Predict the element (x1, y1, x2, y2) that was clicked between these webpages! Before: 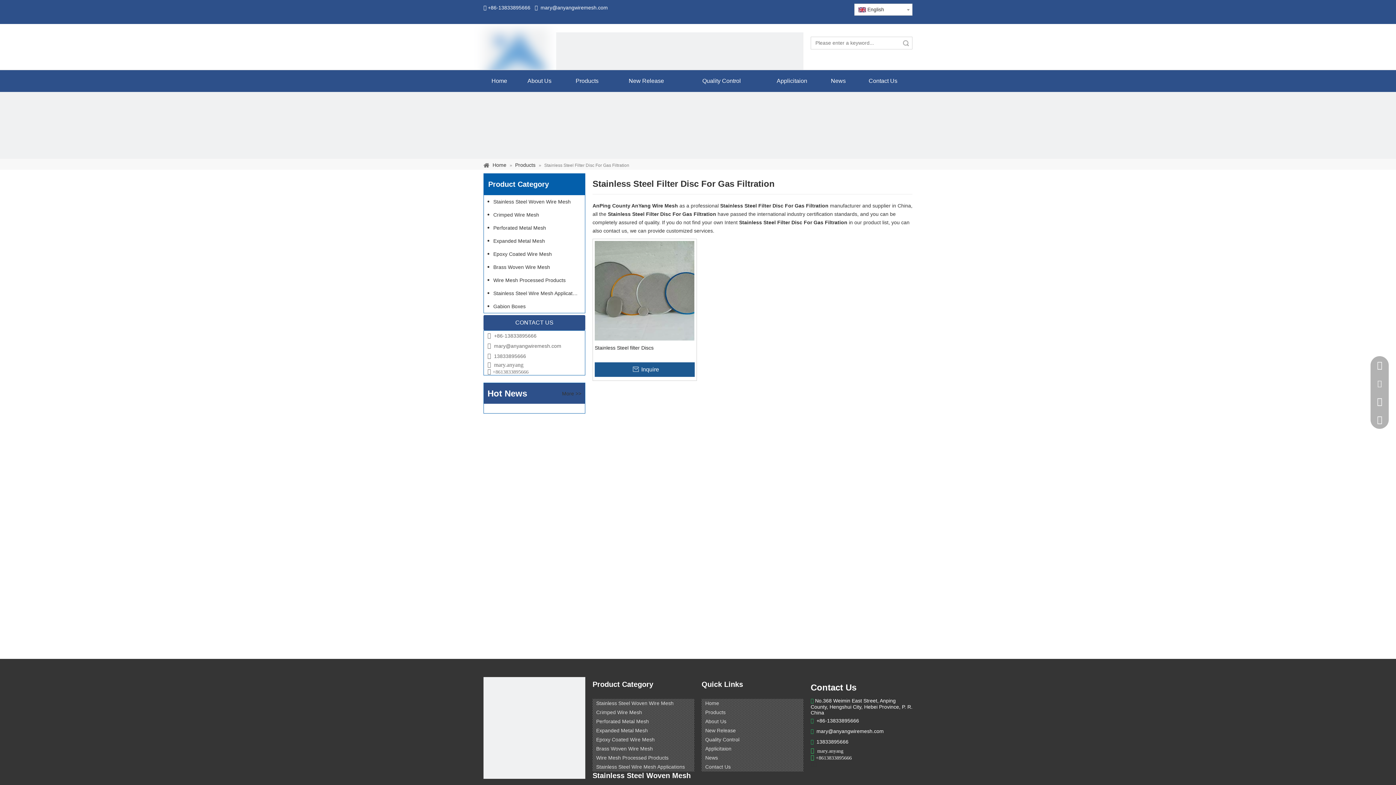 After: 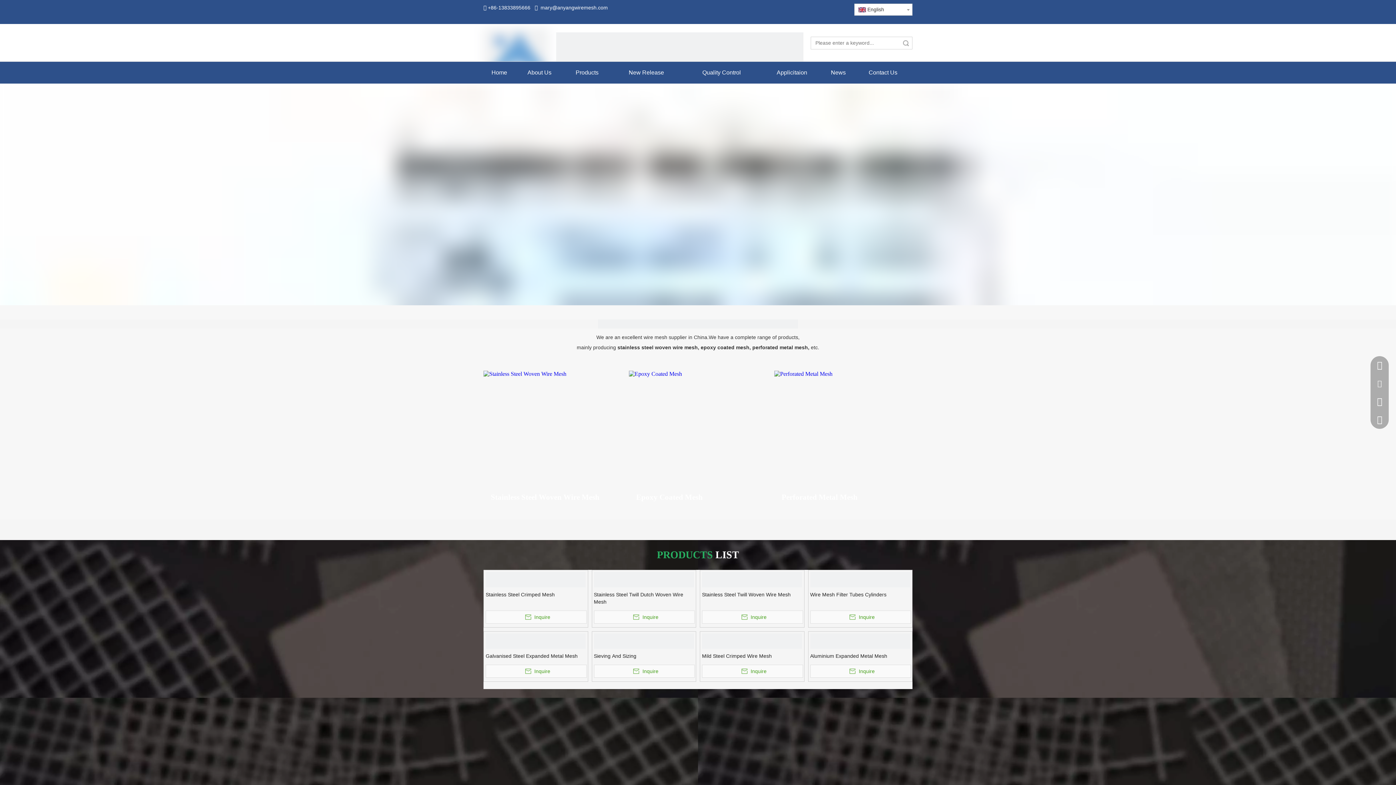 Action: label: Home  bbox: (492, 162, 508, 168)